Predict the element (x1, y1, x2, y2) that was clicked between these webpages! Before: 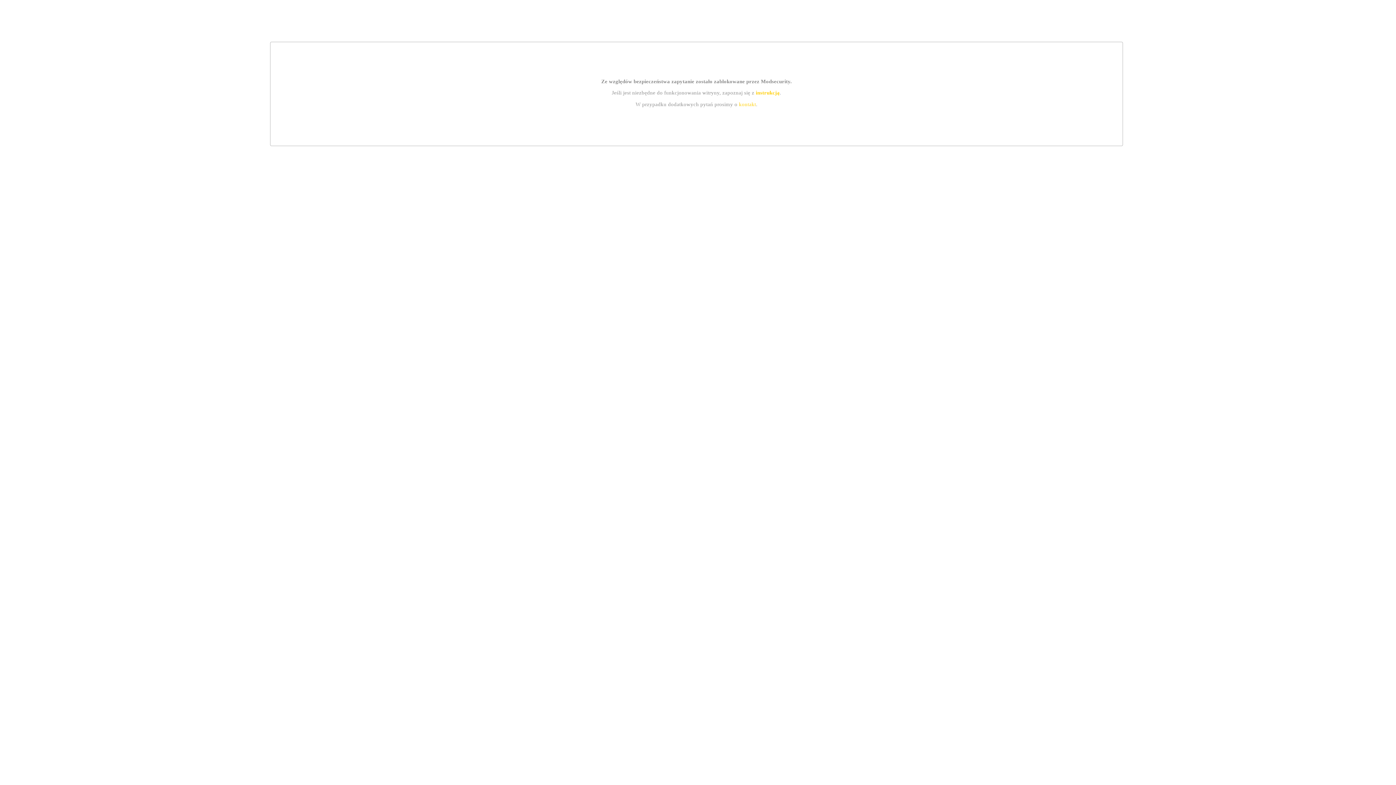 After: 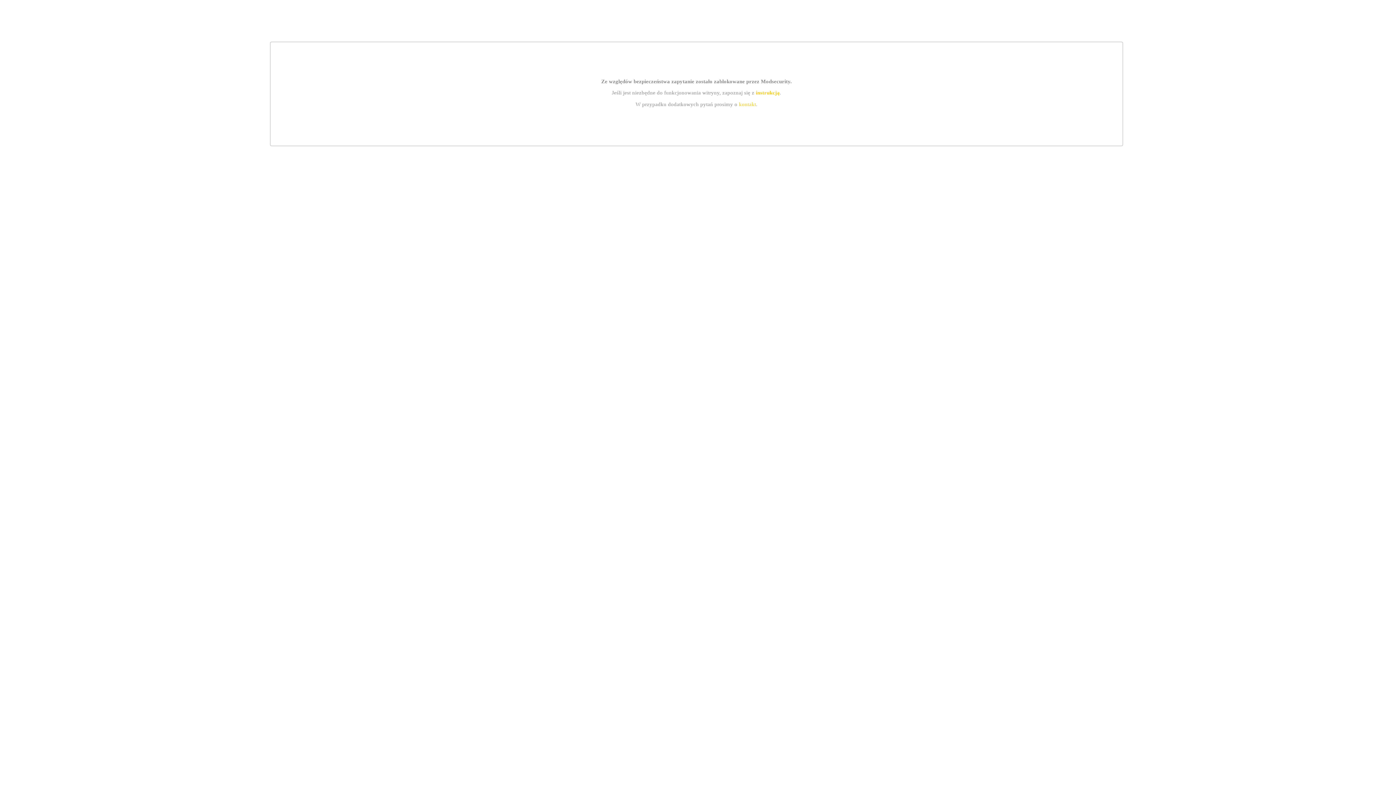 Action: label: instrukcją bbox: (755, 89, 779, 95)